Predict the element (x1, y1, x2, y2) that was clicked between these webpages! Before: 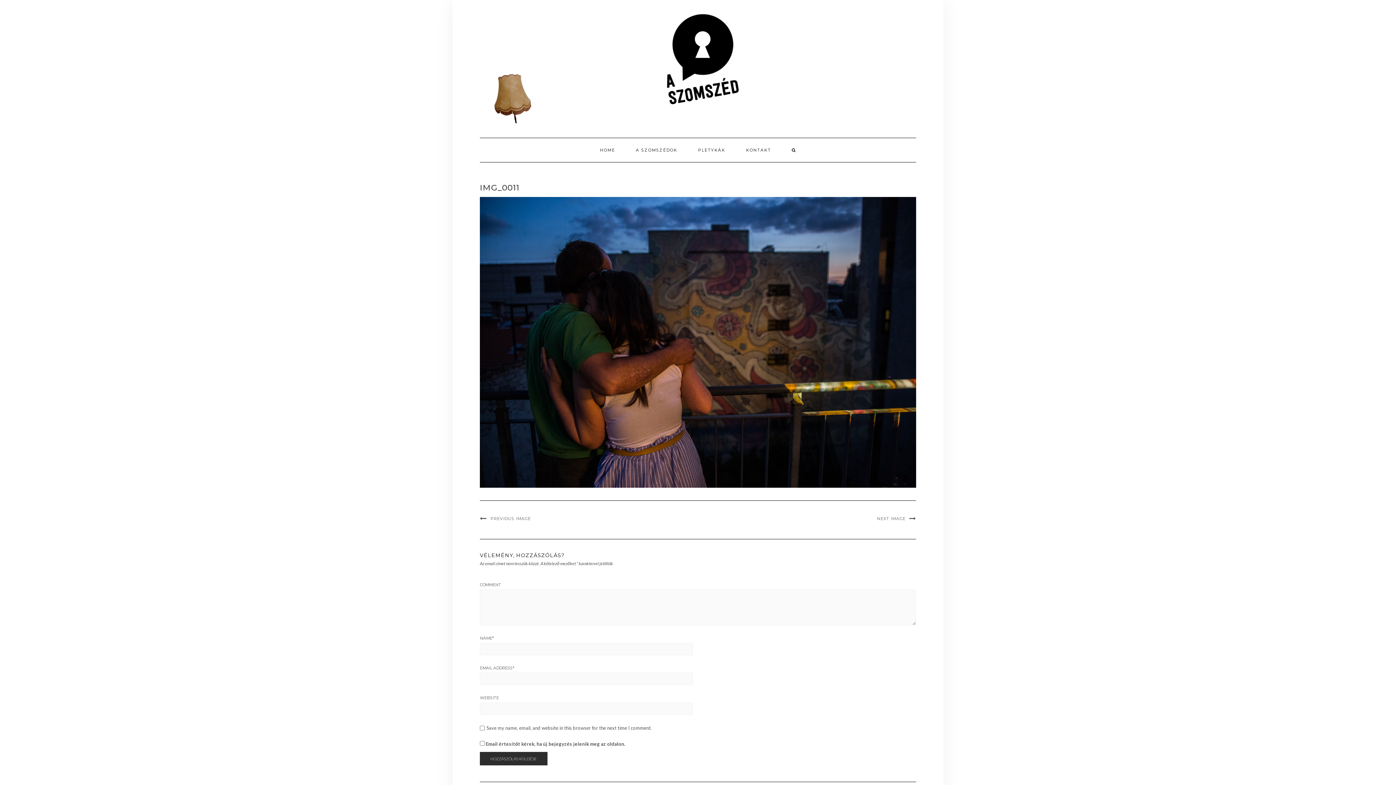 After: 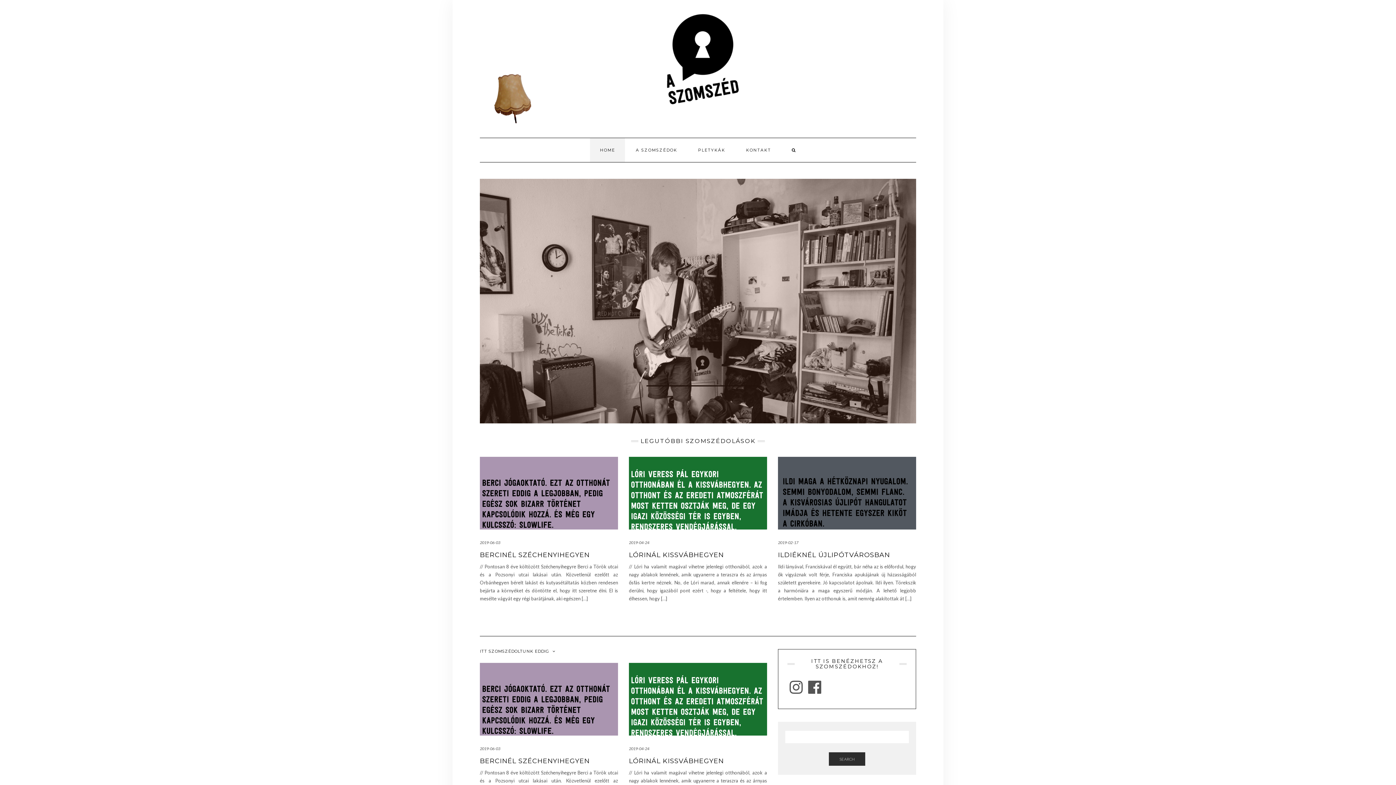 Action: bbox: (590, 138, 625, 162) label: HOME